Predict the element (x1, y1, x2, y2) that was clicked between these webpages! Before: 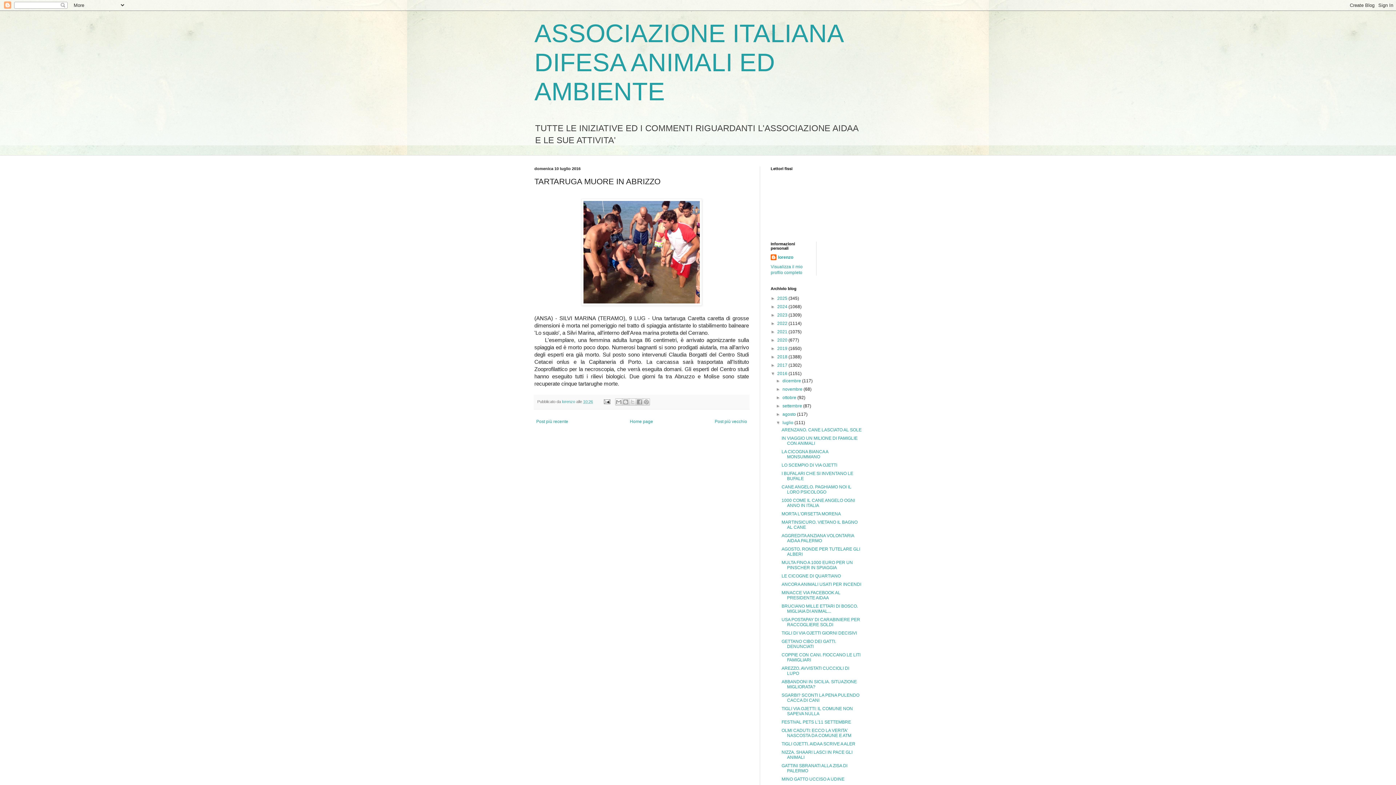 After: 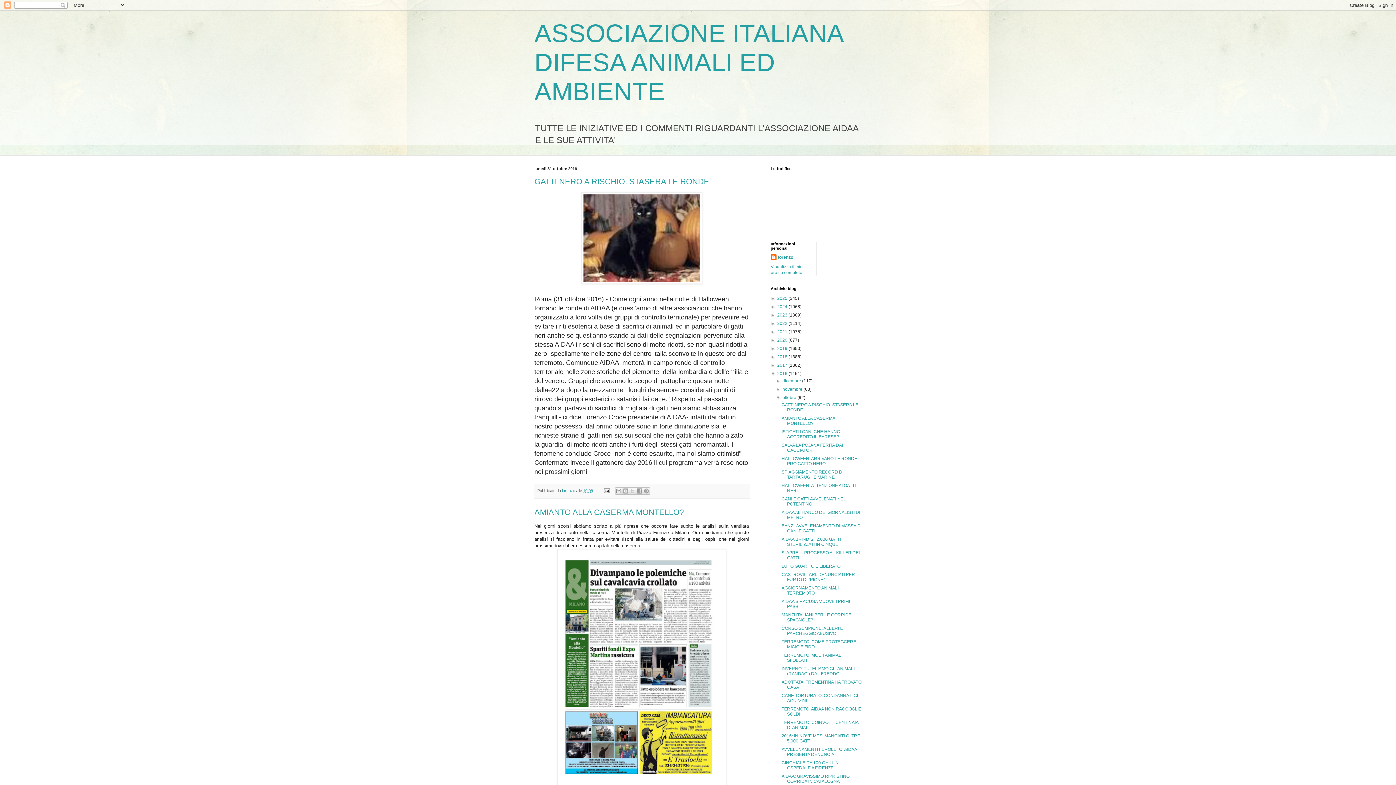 Action: label: ottobre  bbox: (782, 395, 797, 400)